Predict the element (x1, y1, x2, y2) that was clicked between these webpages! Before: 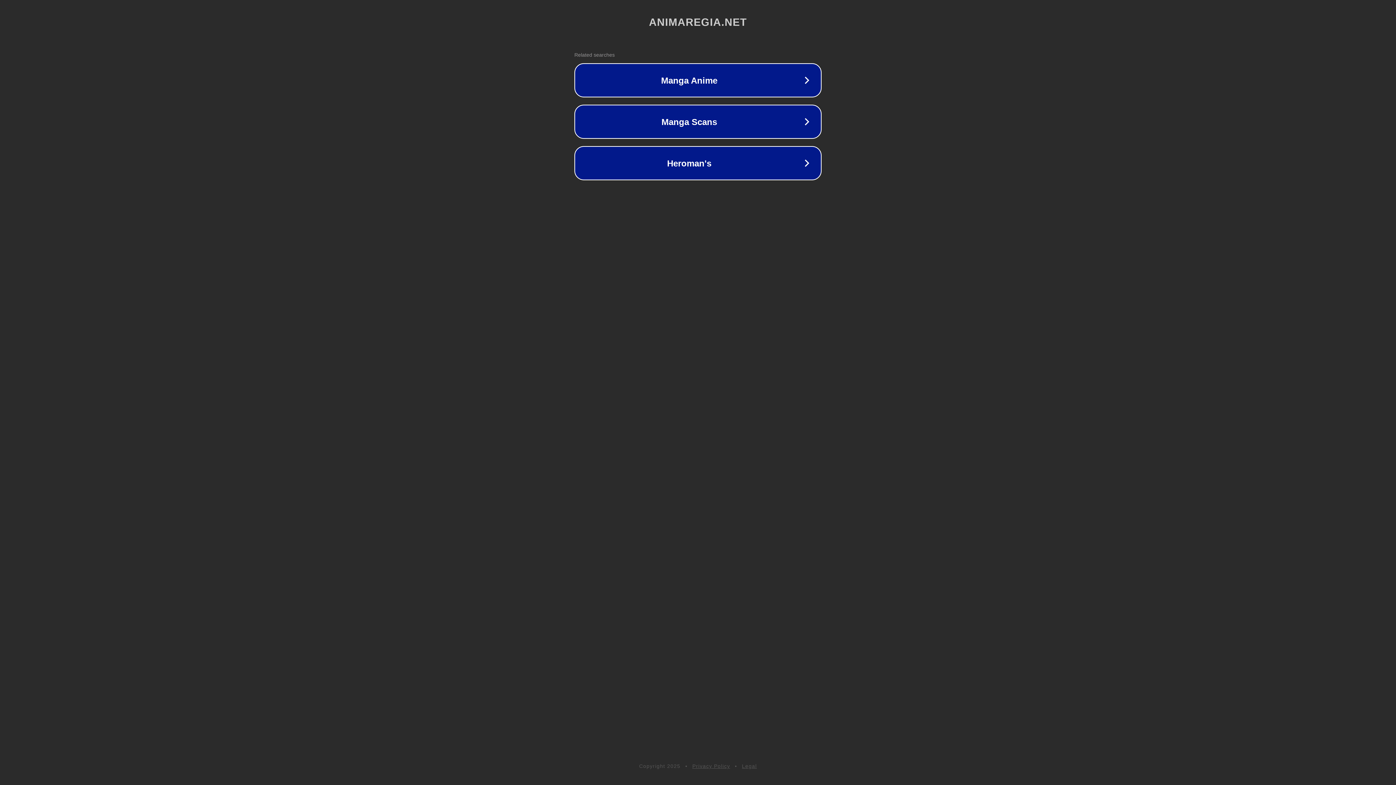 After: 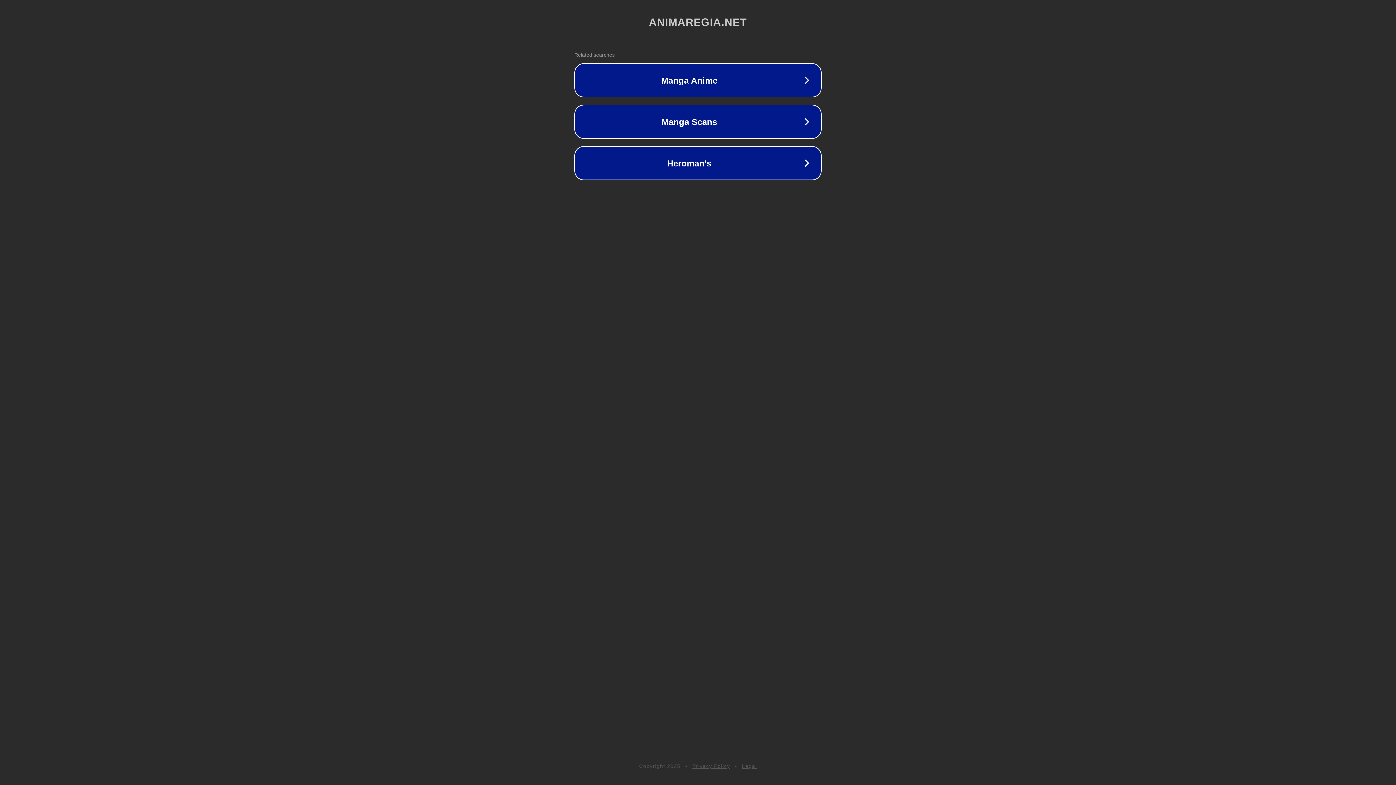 Action: bbox: (742, 763, 757, 769) label: Legal